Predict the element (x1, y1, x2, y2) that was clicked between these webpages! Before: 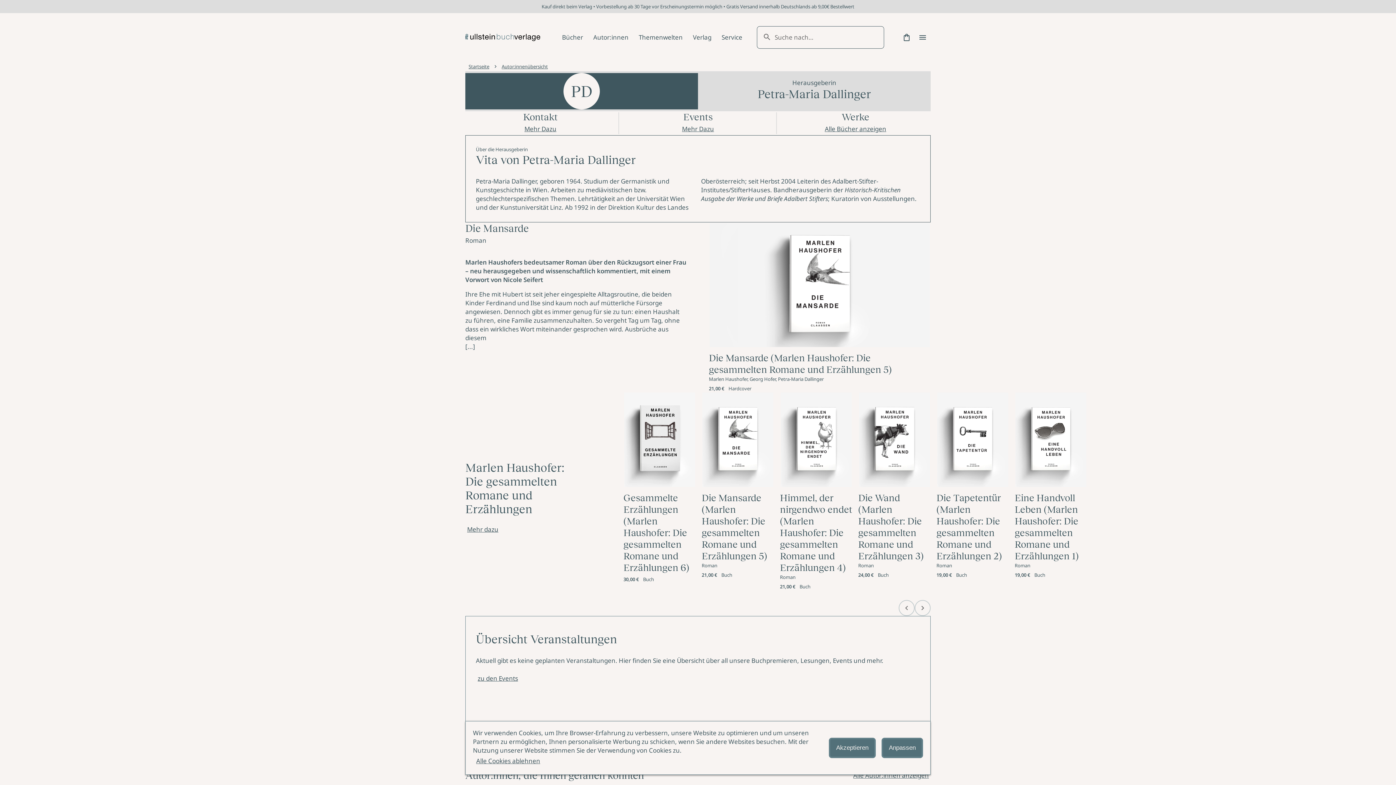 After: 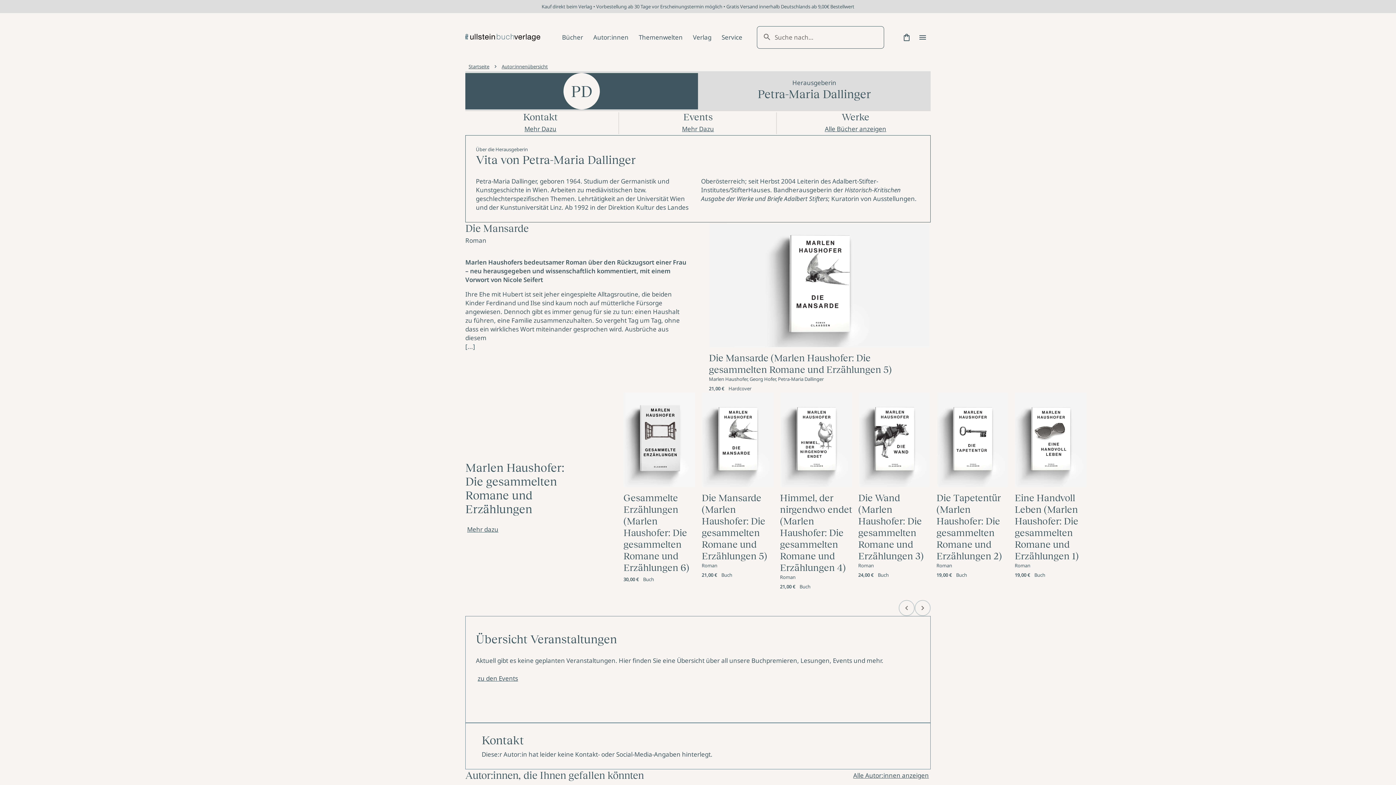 Action: bbox: (829, 738, 876, 758) label: Akzeptieren